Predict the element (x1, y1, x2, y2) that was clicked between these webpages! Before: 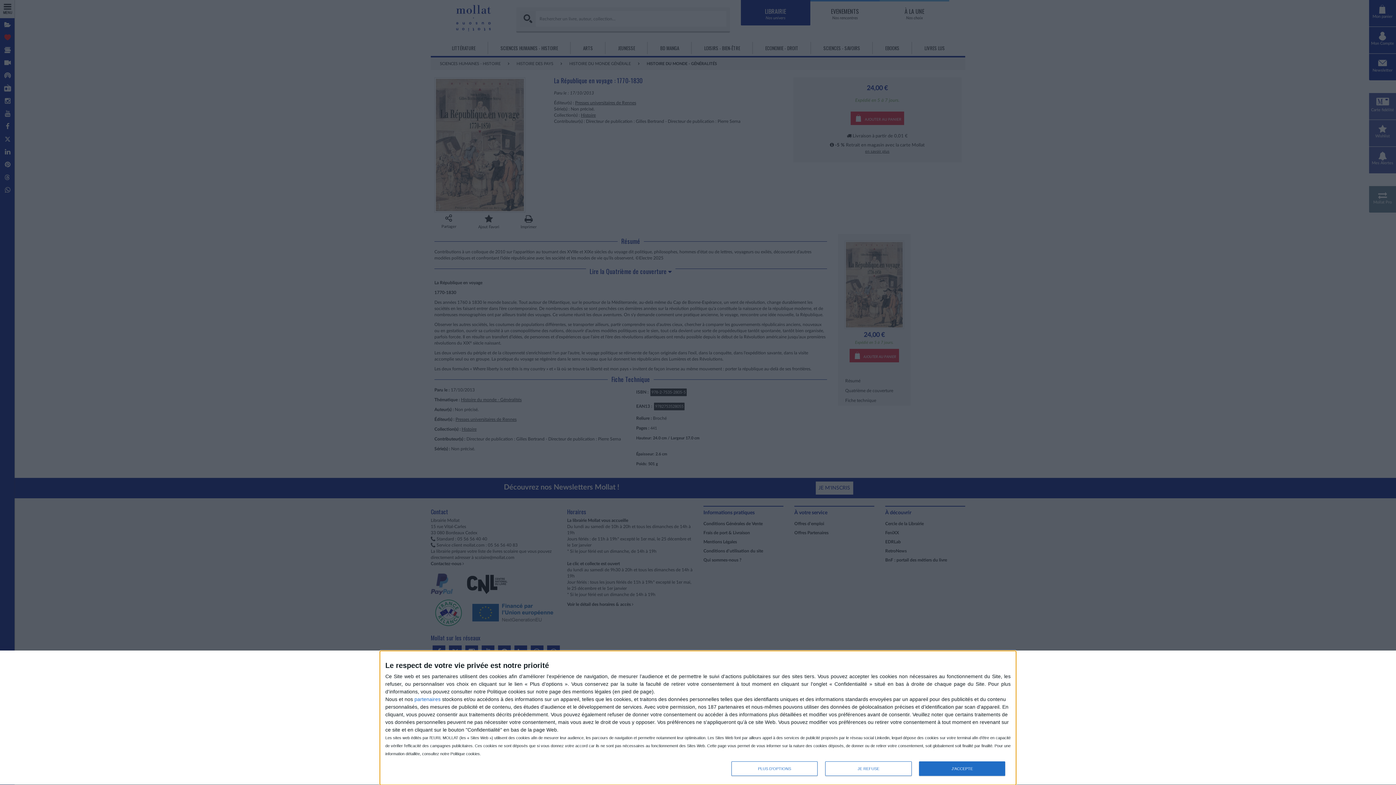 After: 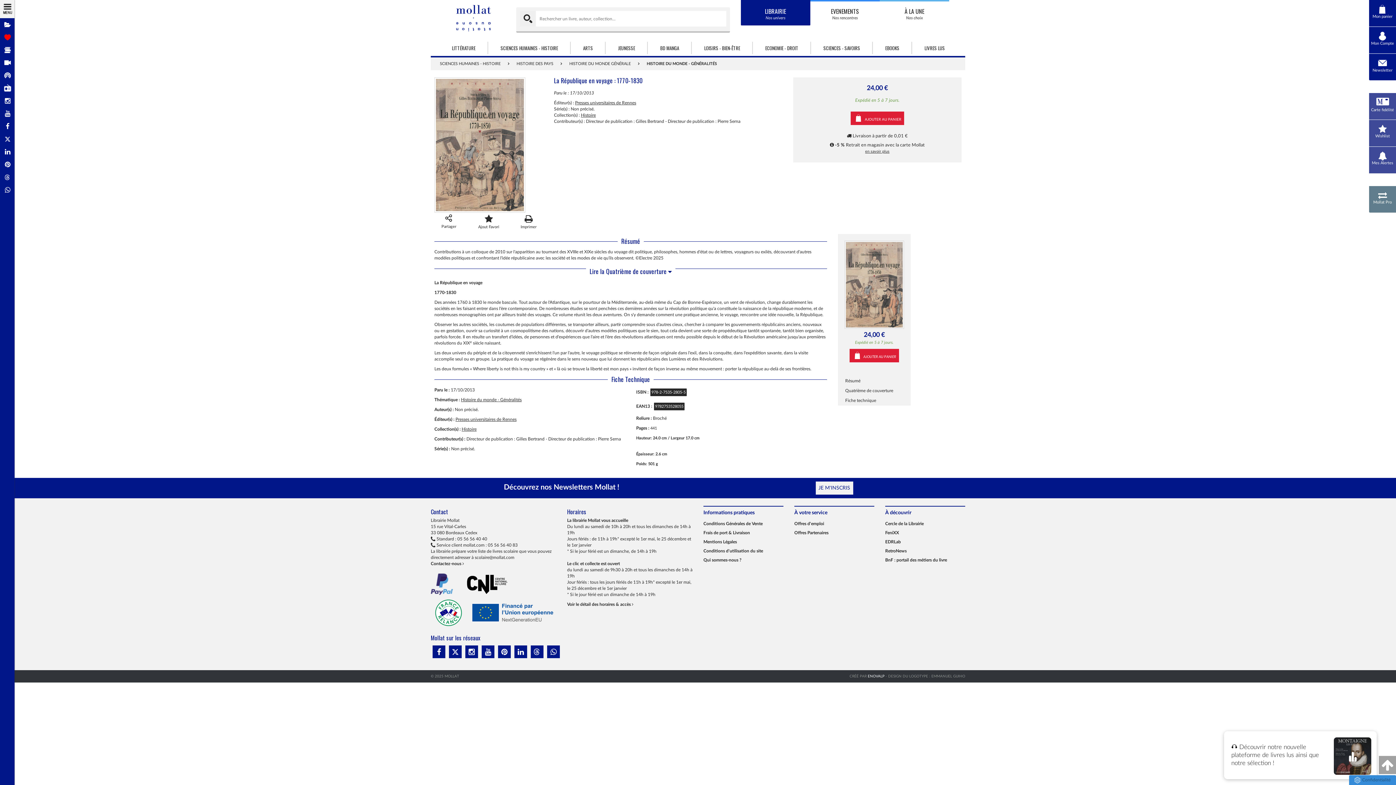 Action: label: J'ACCEPTE bbox: (919, 761, 1005, 776)